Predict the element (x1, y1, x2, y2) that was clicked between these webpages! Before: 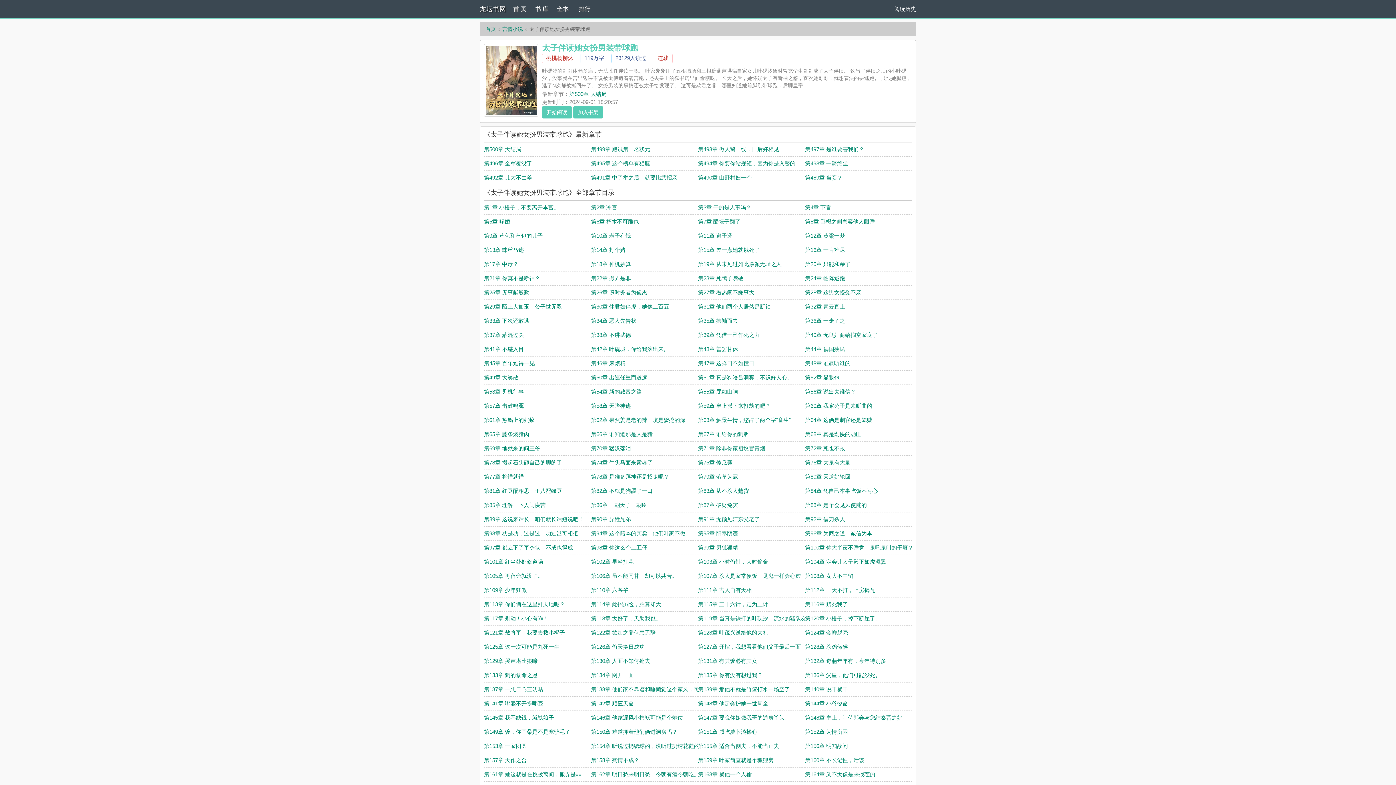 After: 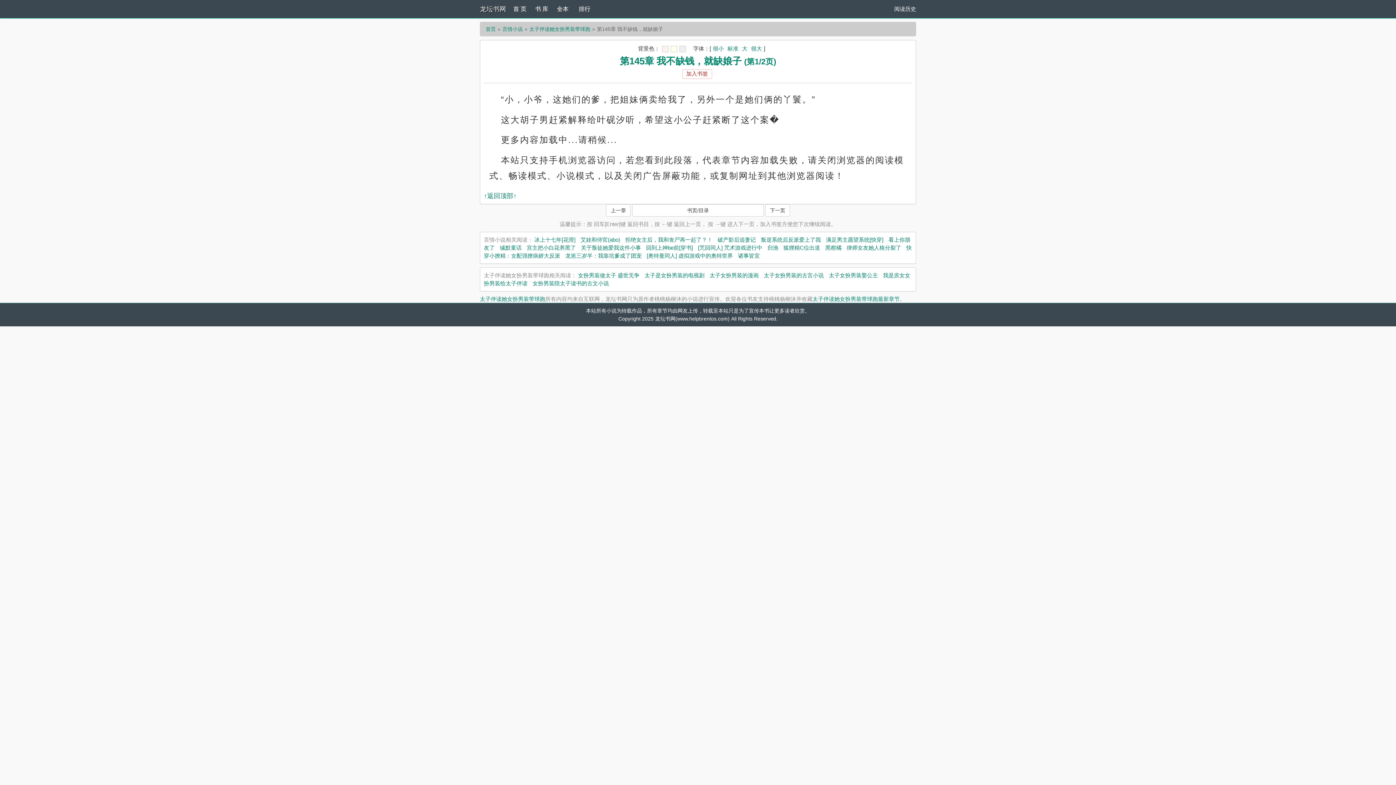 Action: bbox: (484, 714, 554, 721) label: 第145章 我不缺钱，就缺娘子